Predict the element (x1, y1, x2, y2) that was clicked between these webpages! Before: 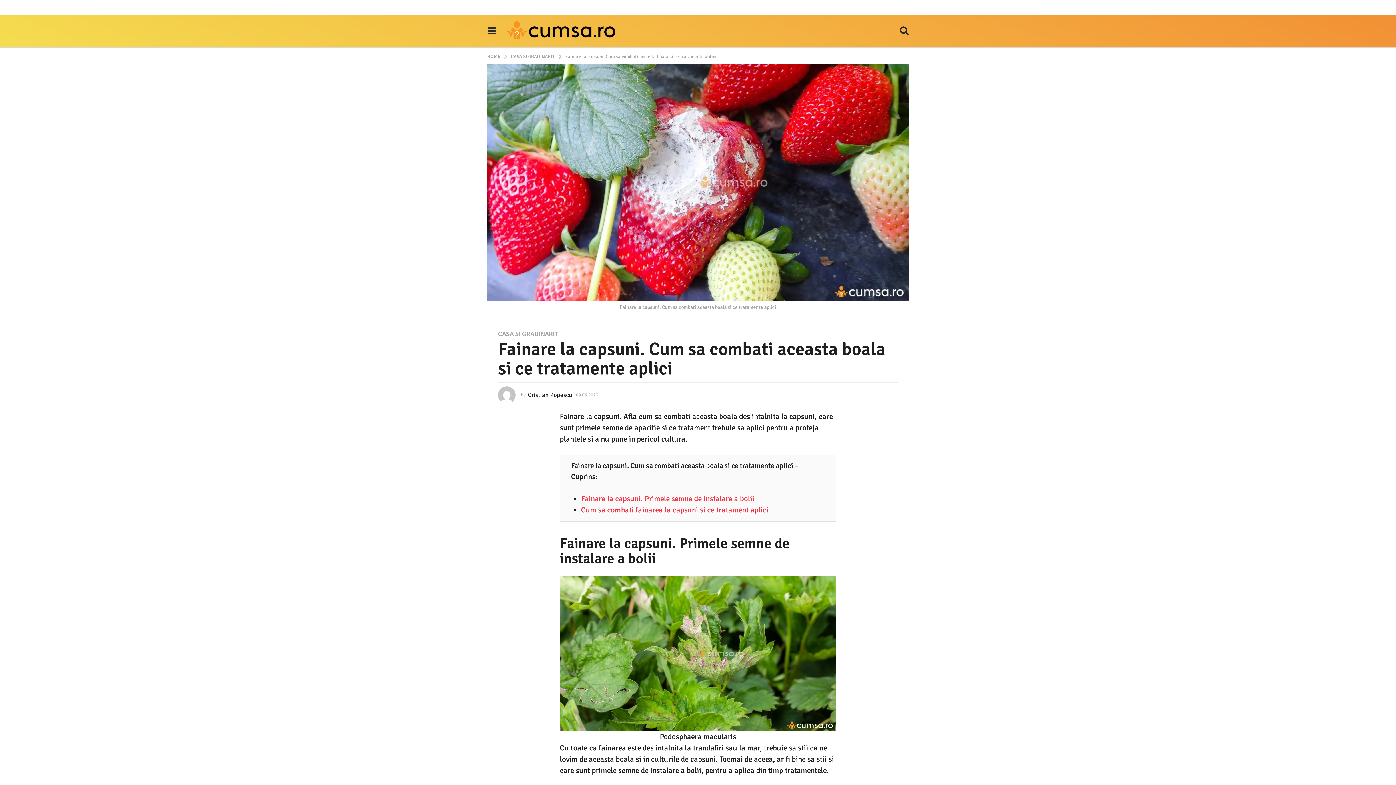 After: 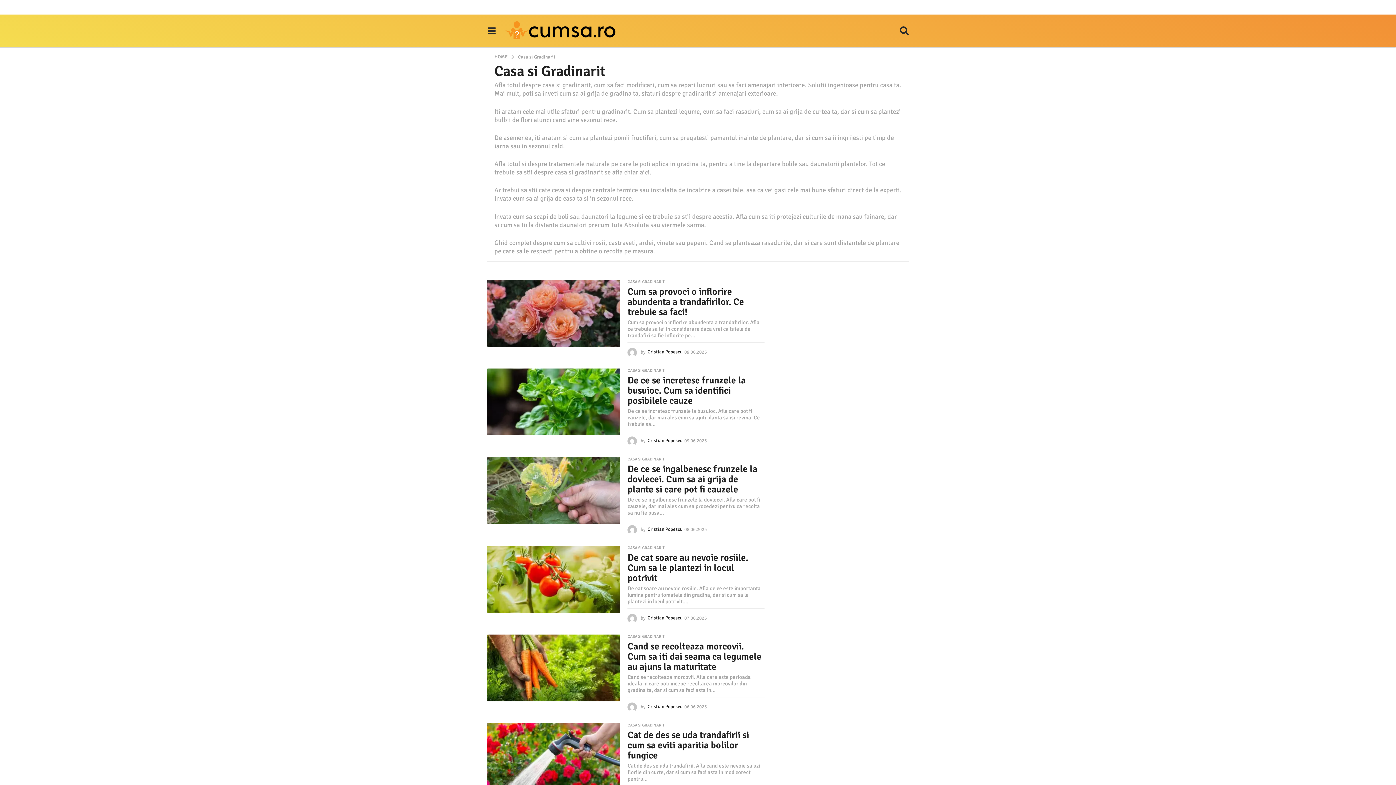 Action: bbox: (510, 53, 556, 59) label: CASA SI GRADINARIT 